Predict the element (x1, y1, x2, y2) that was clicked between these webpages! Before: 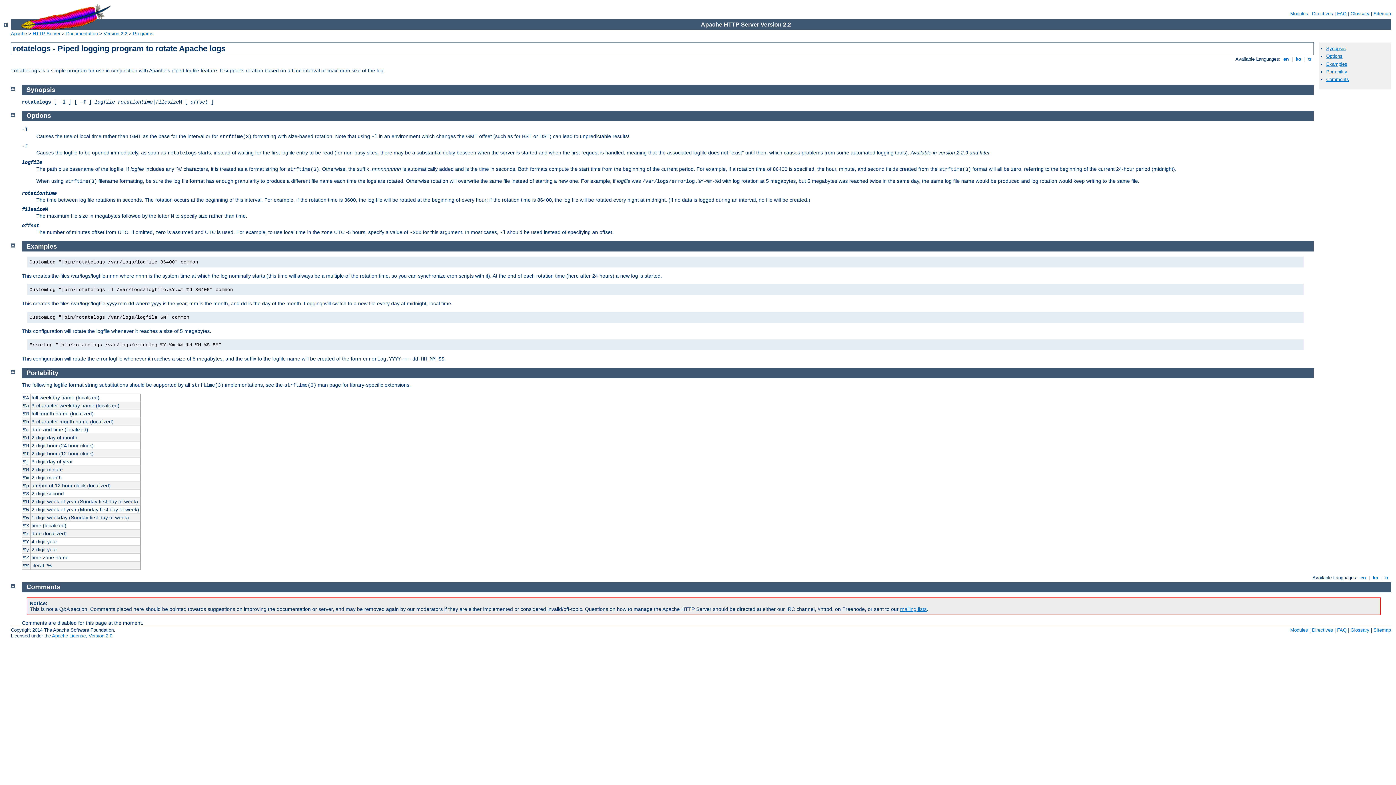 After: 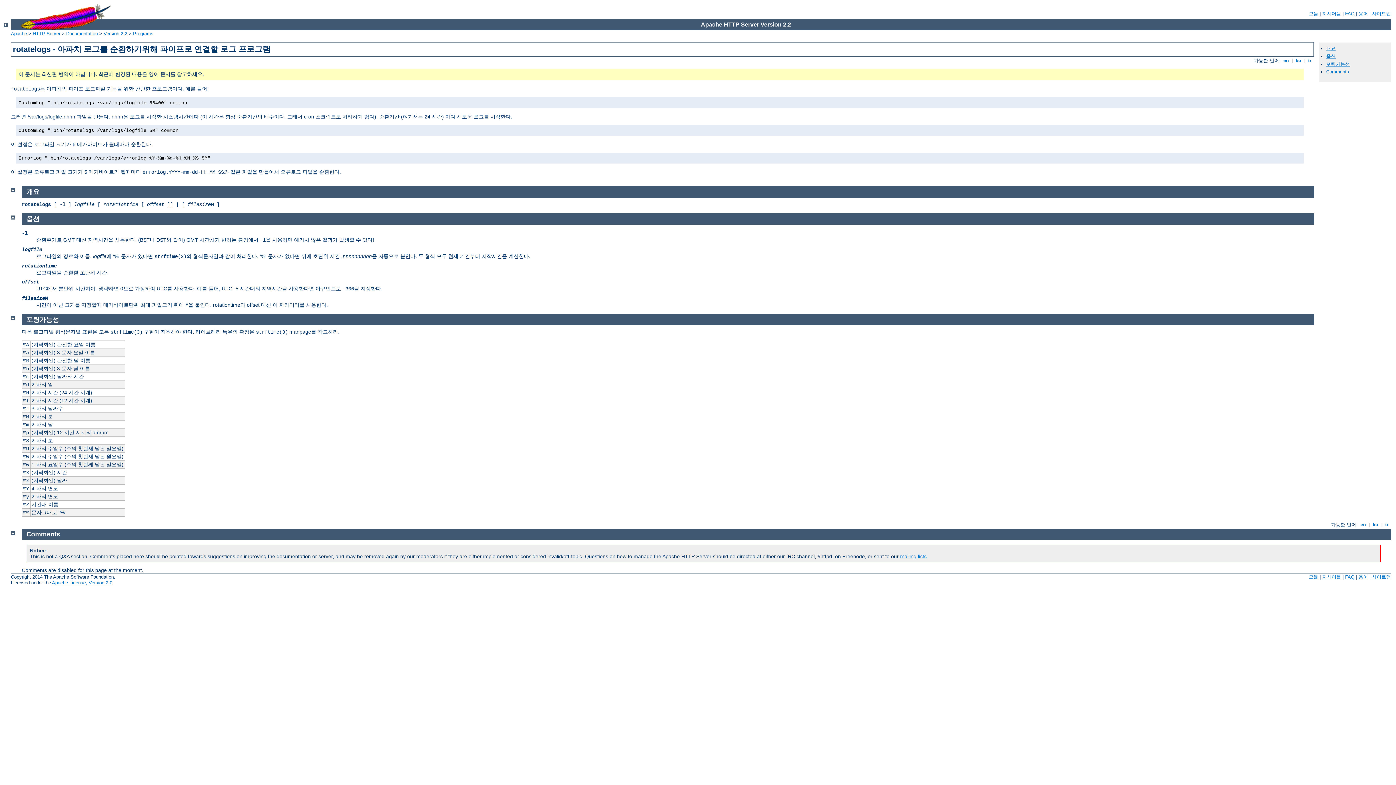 Action: bbox: (1371, 575, 1380, 580) label:  ko 